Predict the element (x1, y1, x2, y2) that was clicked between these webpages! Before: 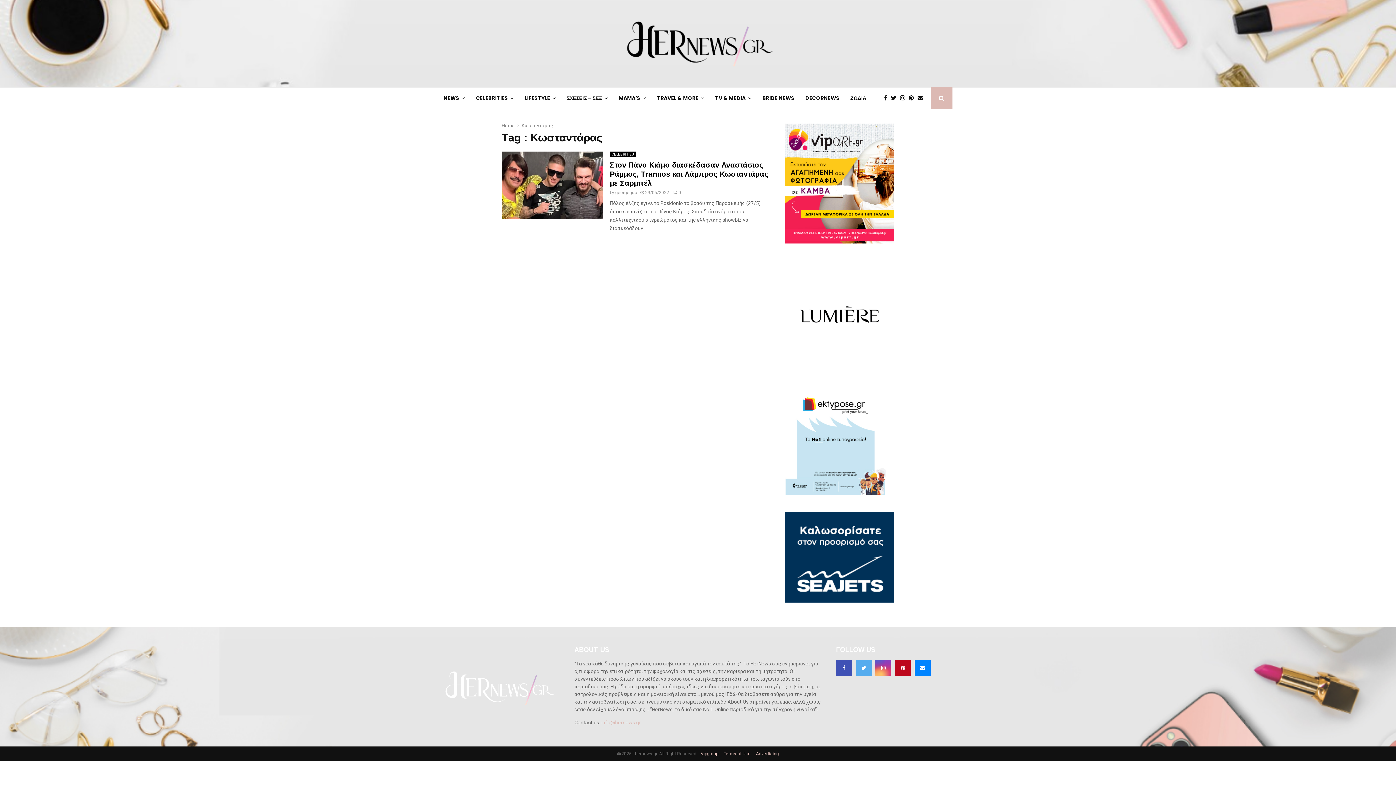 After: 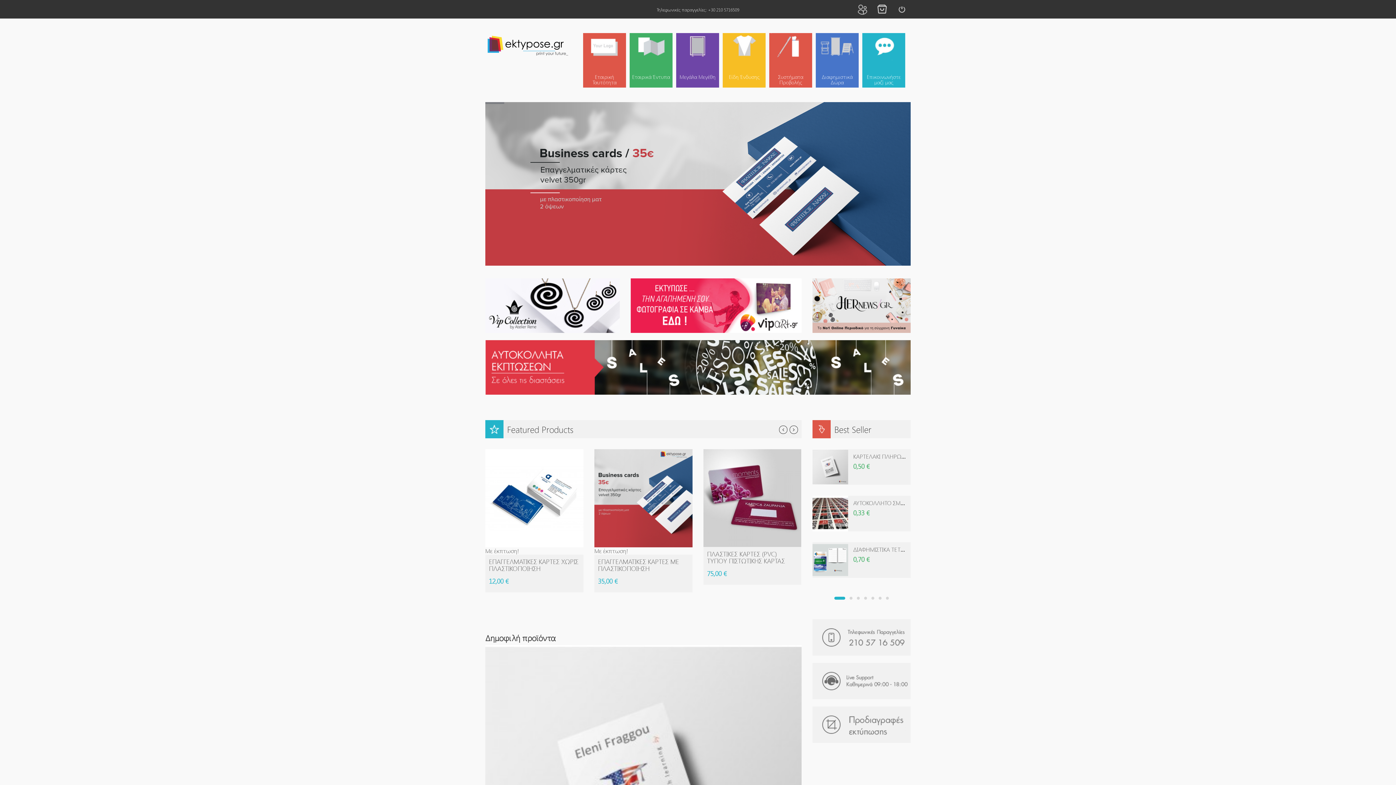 Action: bbox: (785, 490, 886, 496)